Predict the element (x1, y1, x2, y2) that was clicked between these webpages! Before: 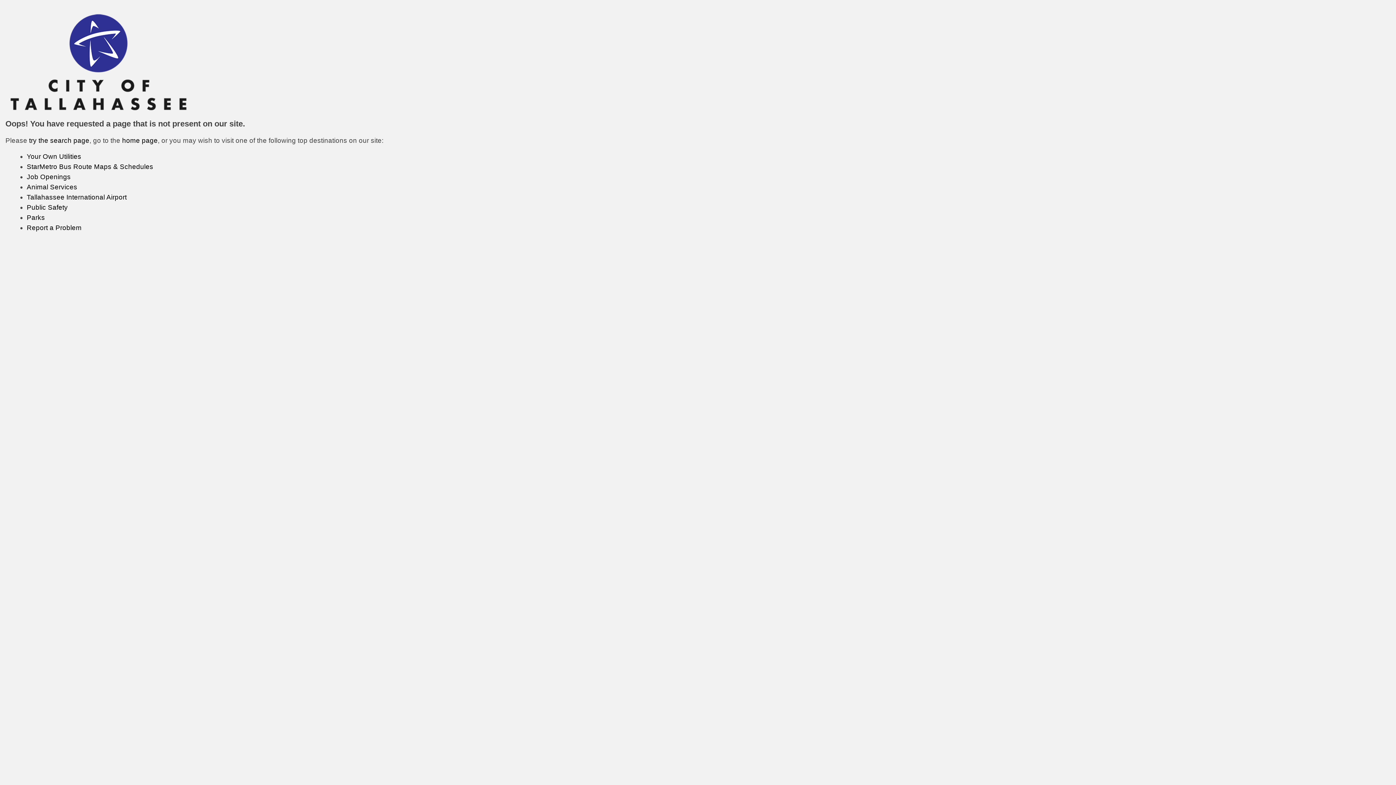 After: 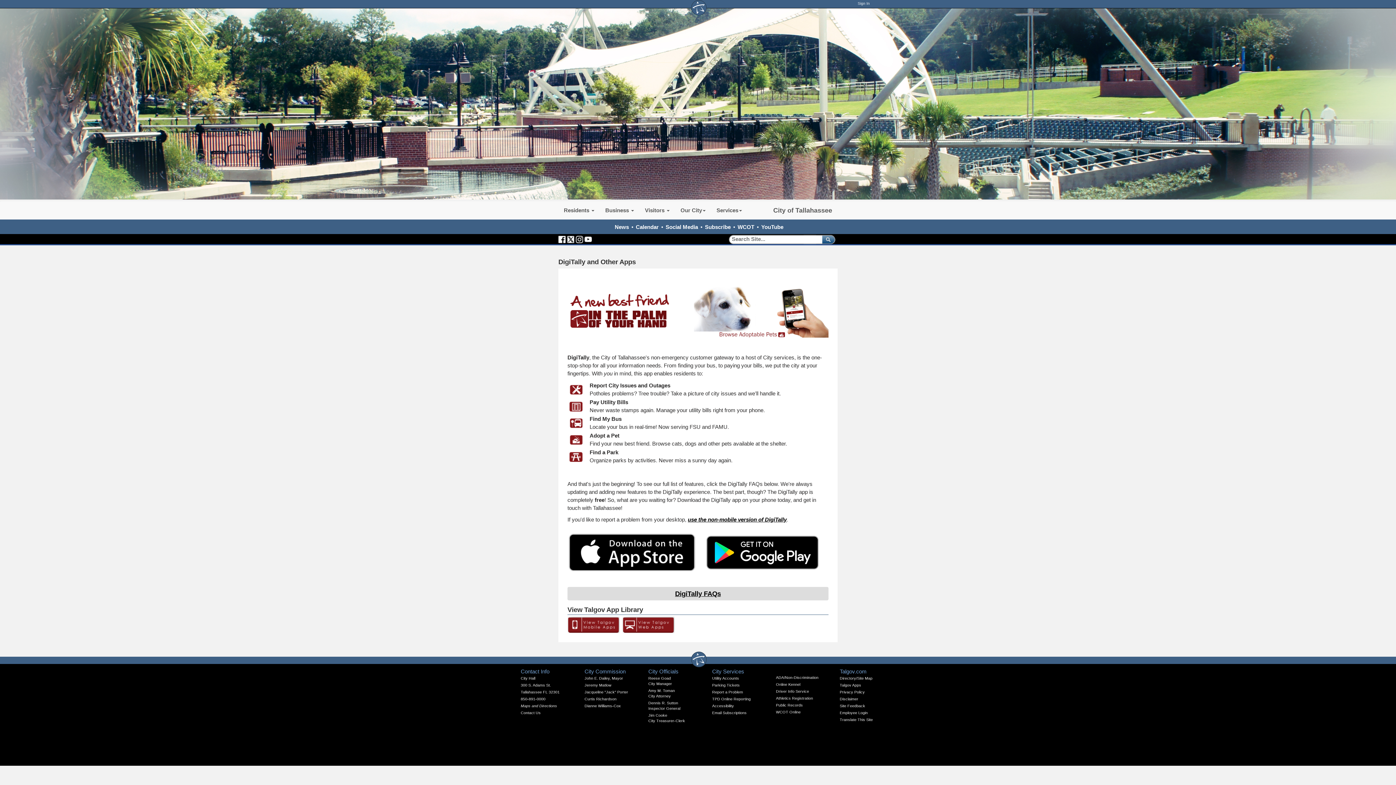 Action: bbox: (26, 223, 81, 231) label: Report a Problem